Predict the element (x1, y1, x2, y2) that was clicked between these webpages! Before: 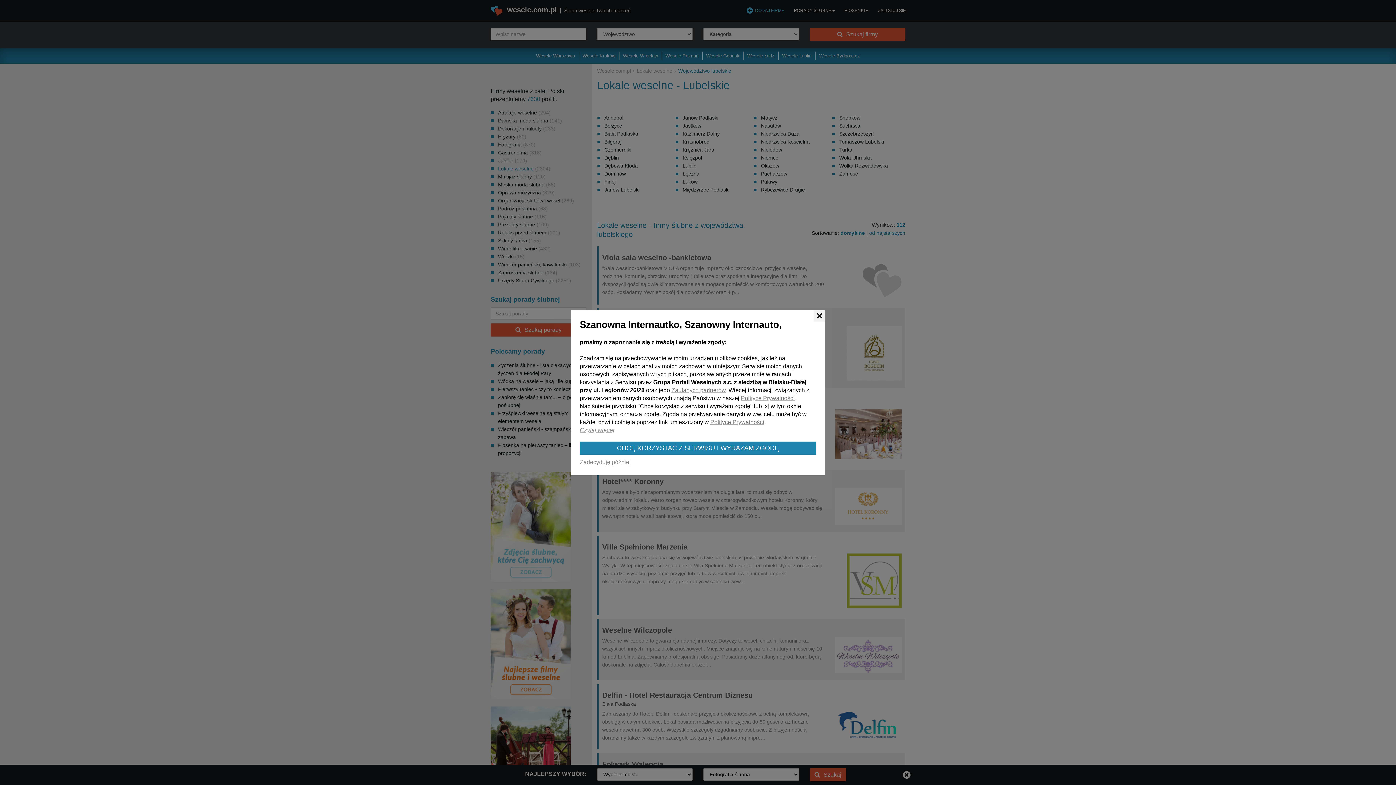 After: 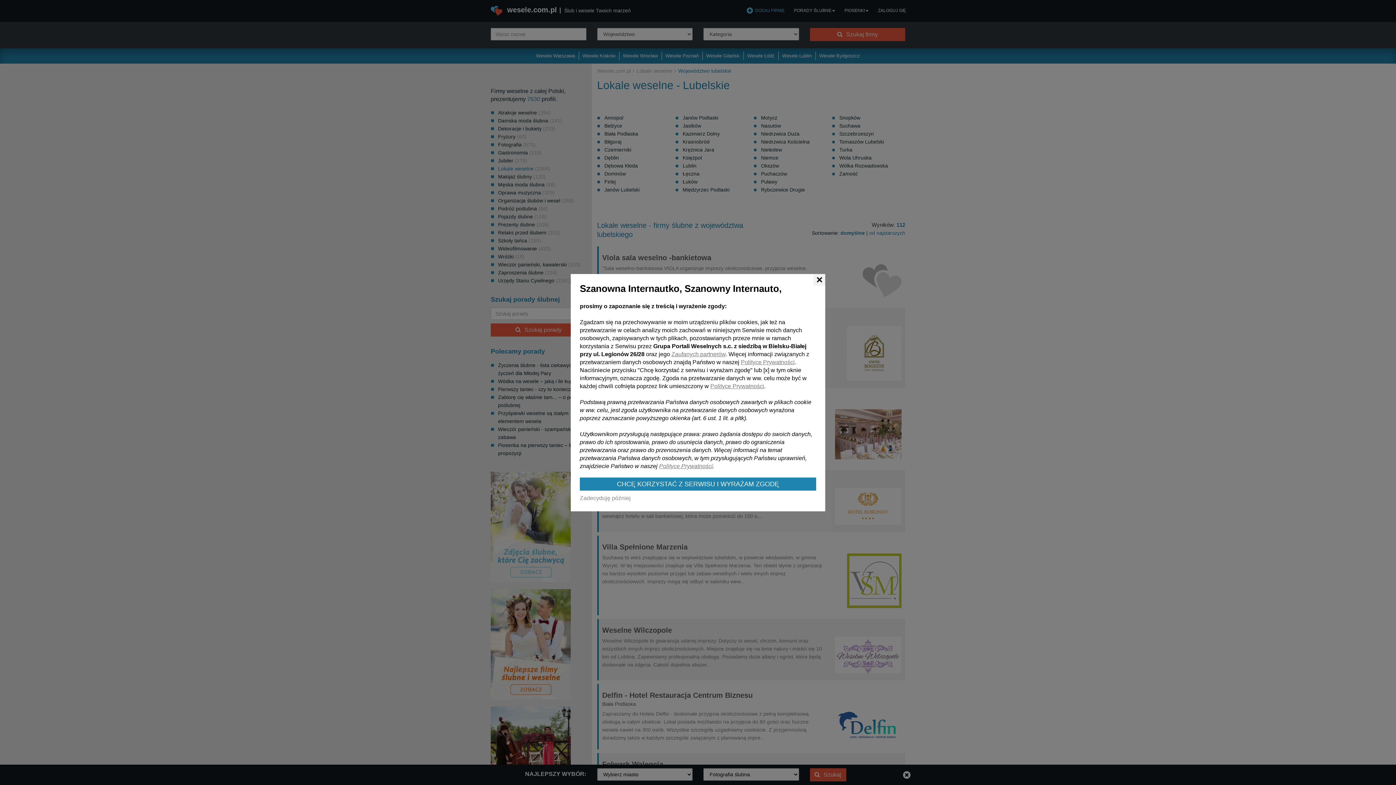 Action: label: Czytaj więcej bbox: (580, 427, 614, 433)